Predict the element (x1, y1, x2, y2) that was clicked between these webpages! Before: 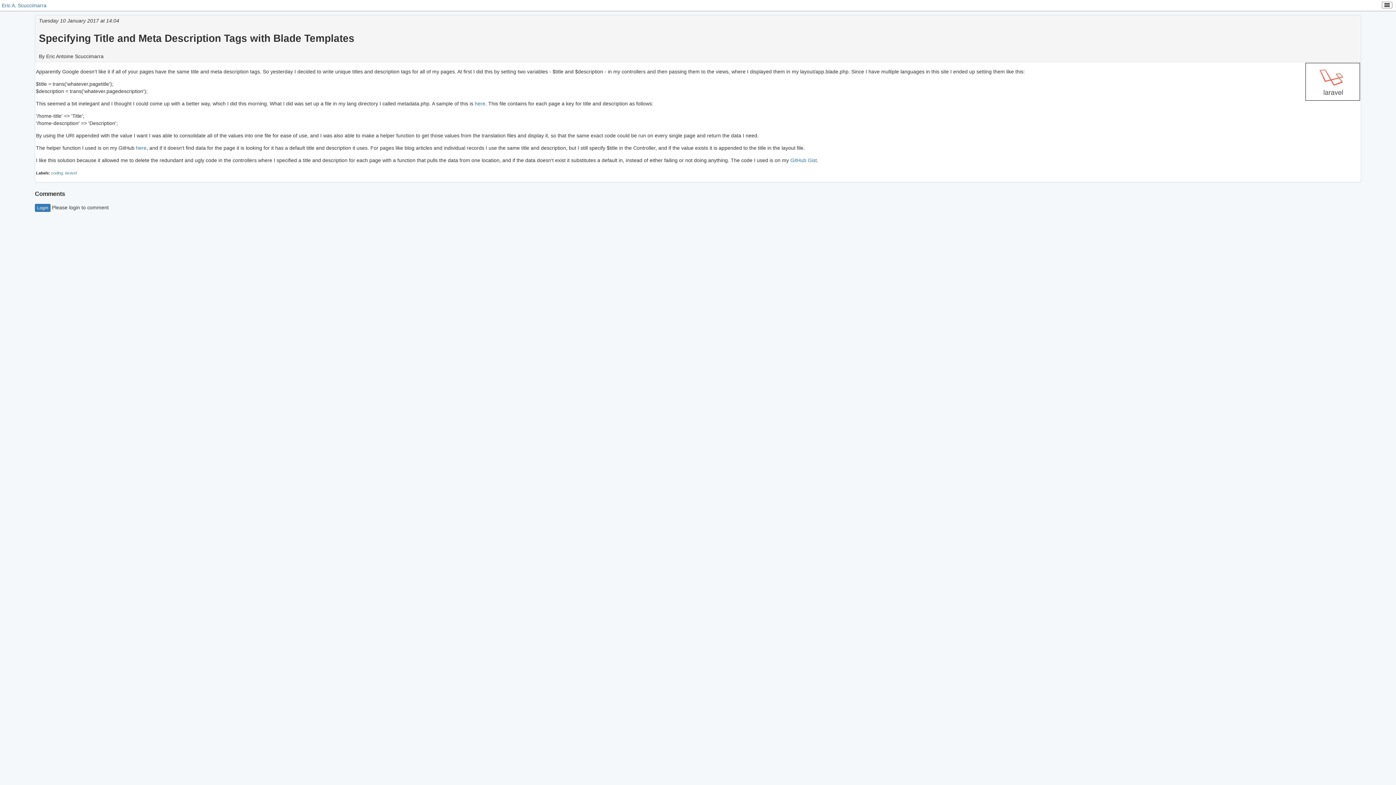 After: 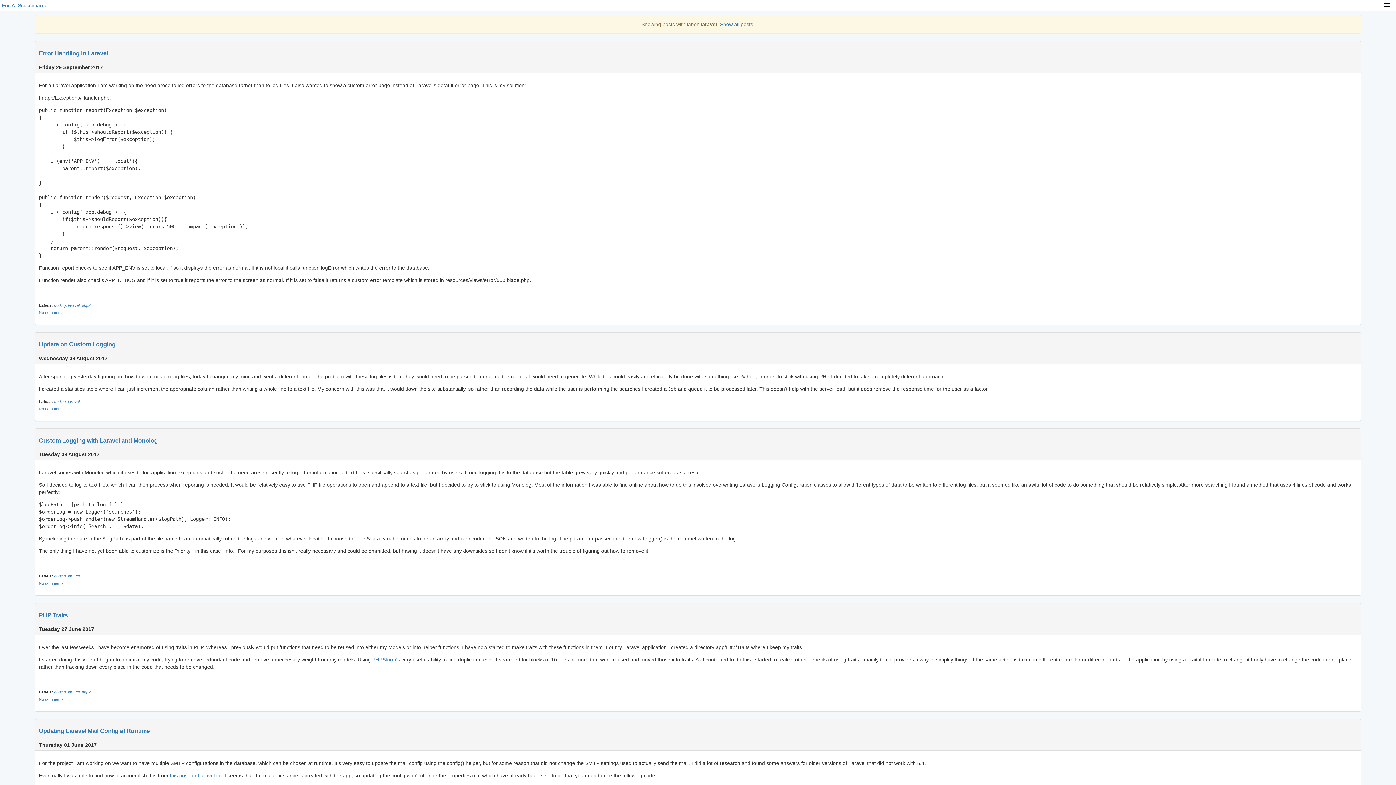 Action: bbox: (65, 170, 76, 175) label: laravel